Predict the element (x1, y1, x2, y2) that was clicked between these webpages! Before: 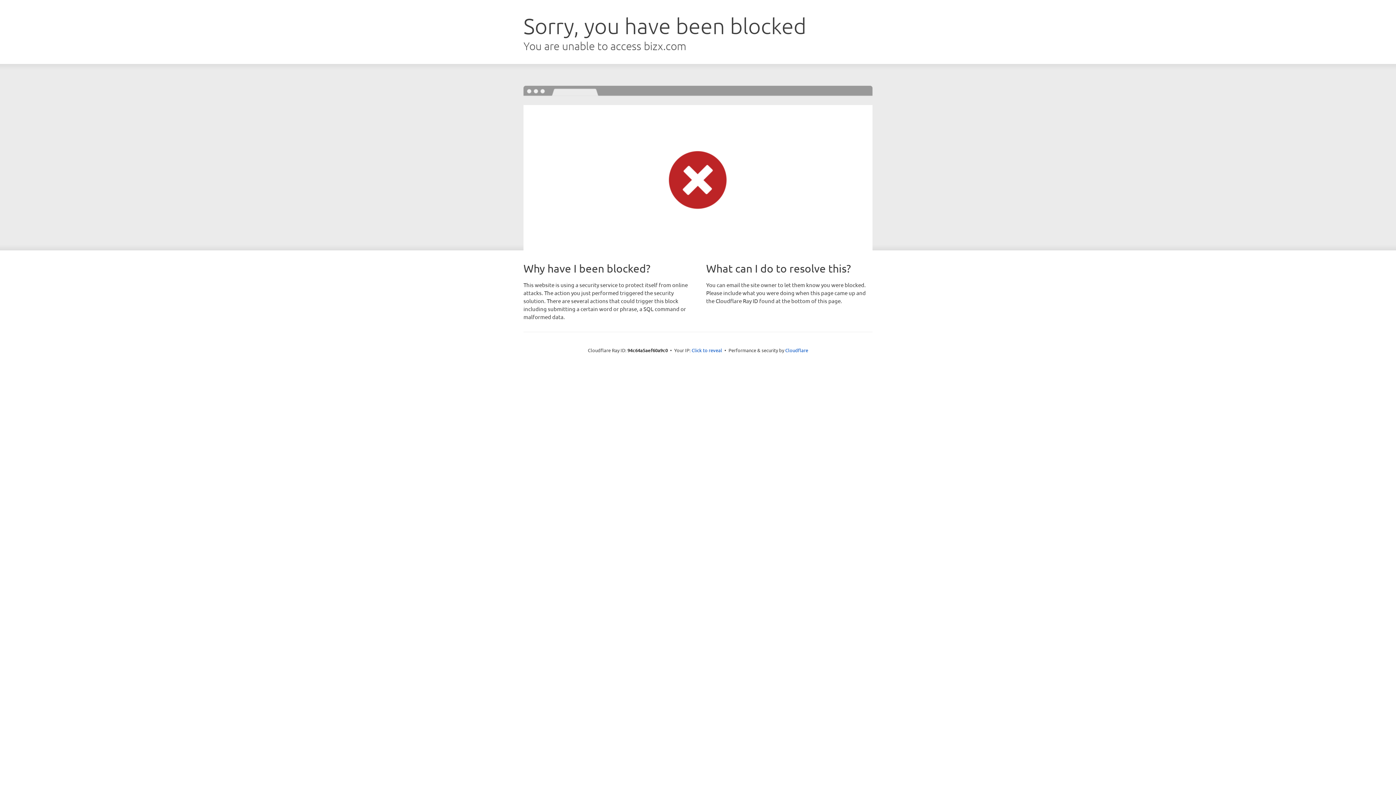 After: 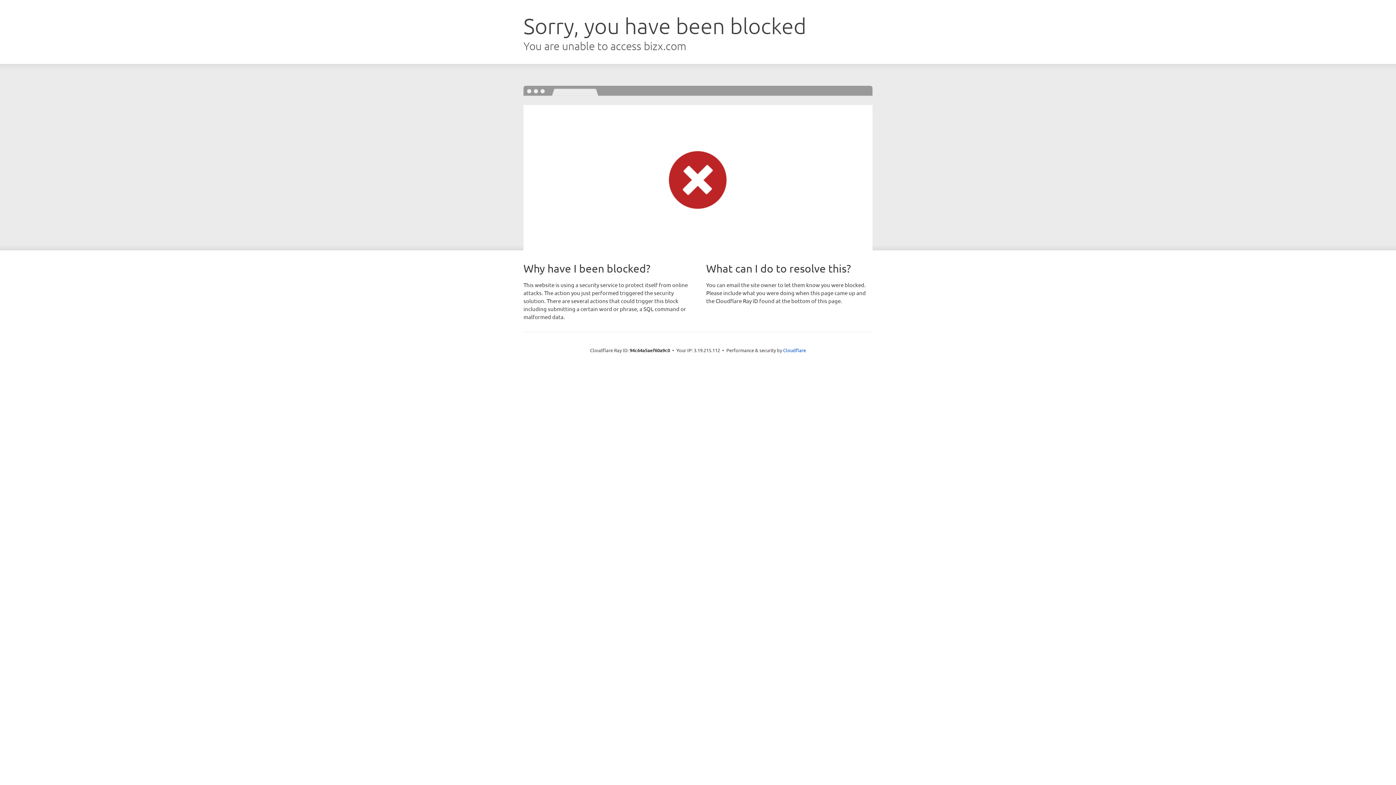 Action: bbox: (691, 346, 722, 353) label: Click to reveal